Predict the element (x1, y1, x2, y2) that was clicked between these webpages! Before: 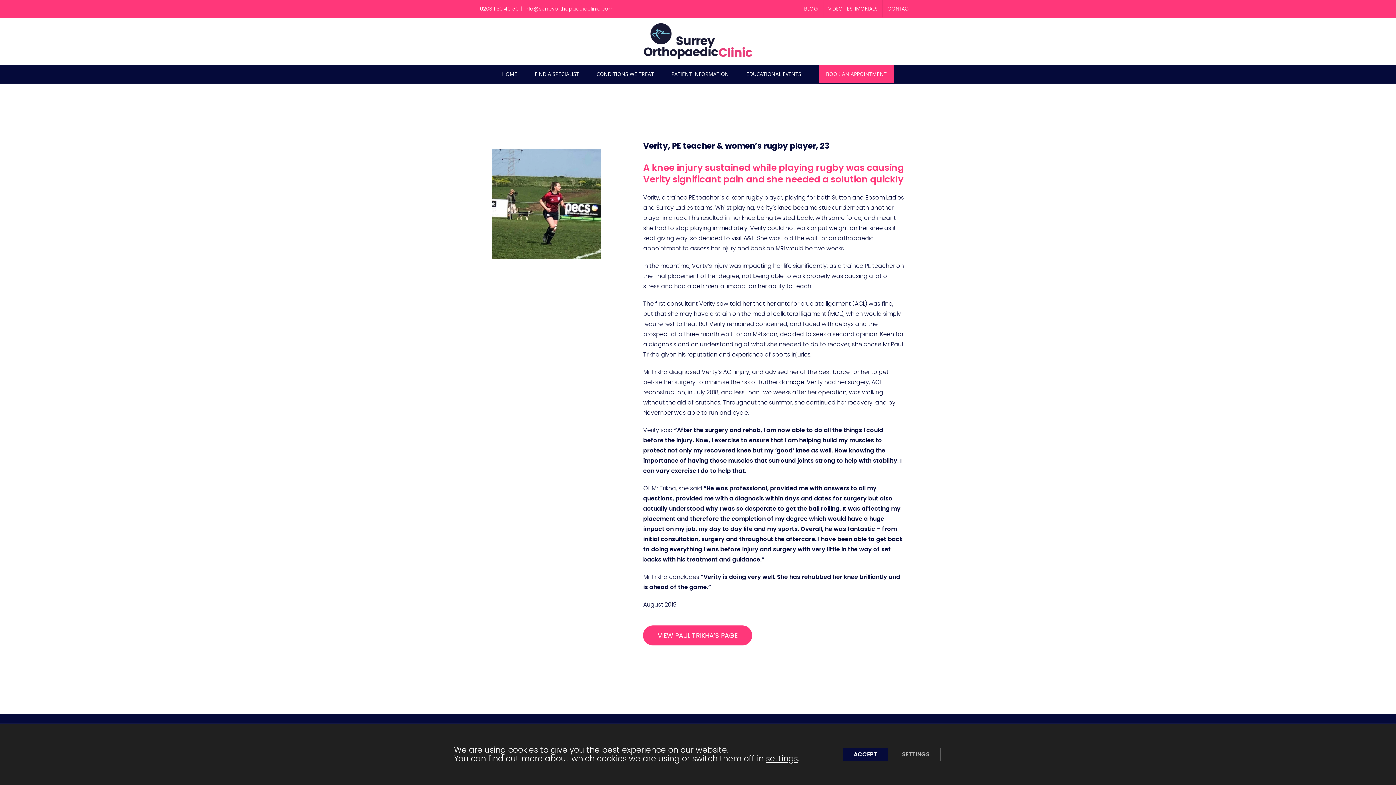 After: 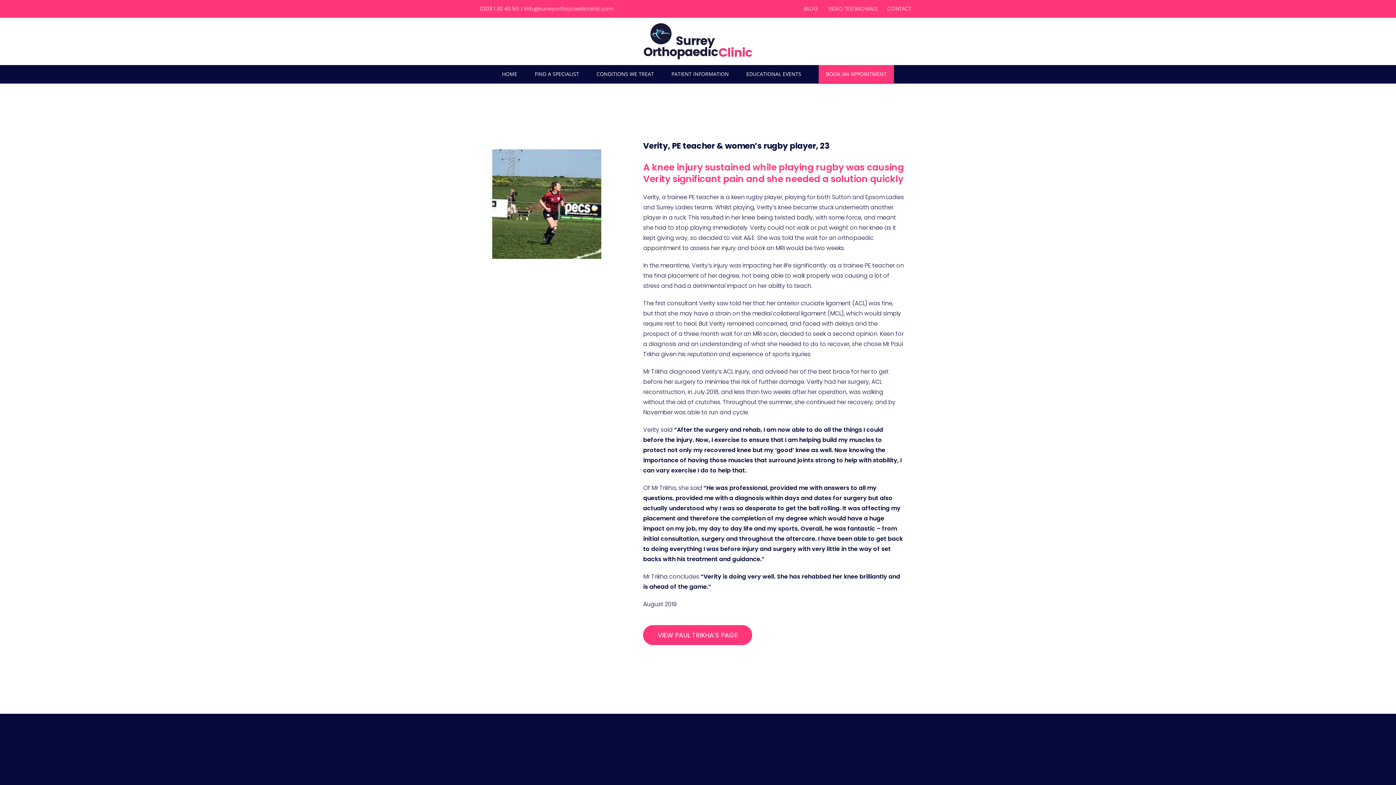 Action: bbox: (842, 748, 888, 761) label: Accept